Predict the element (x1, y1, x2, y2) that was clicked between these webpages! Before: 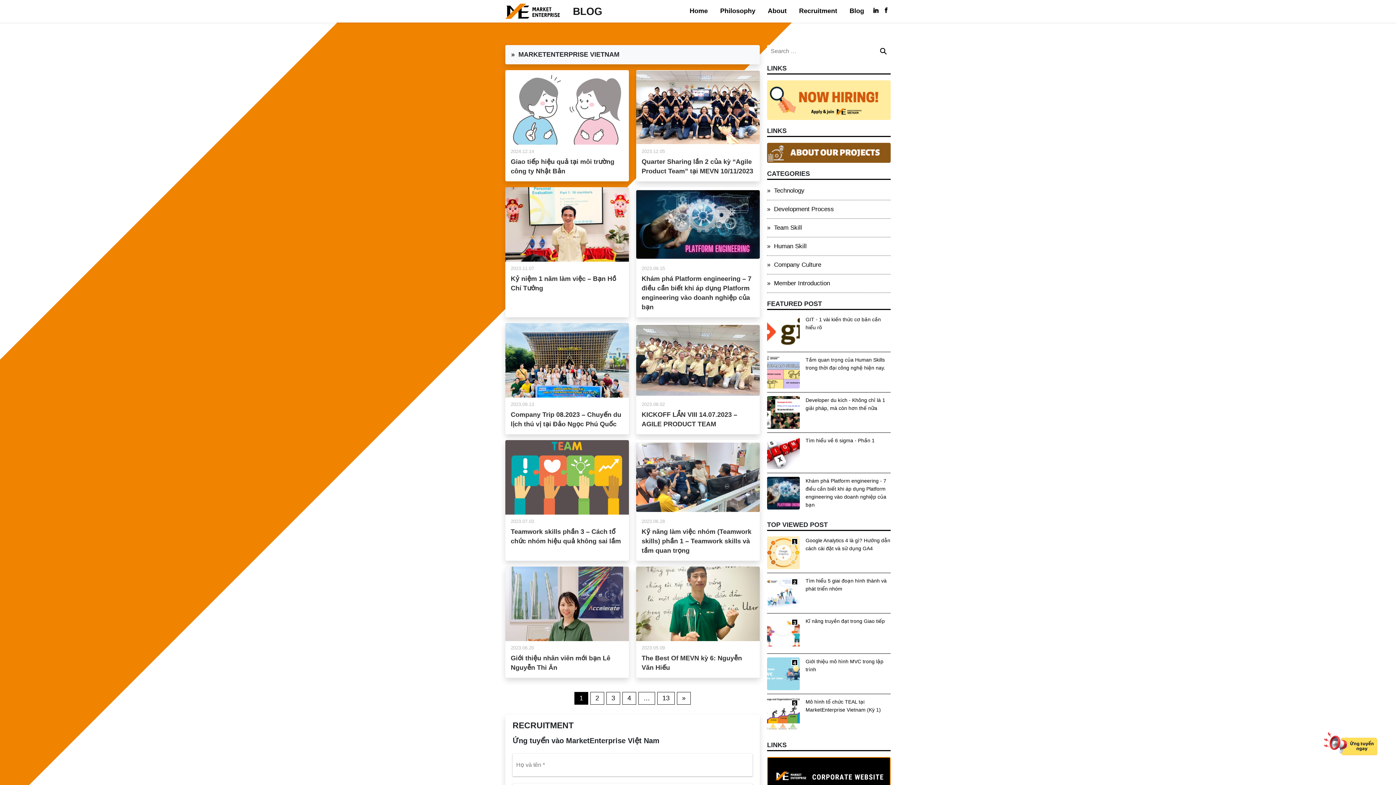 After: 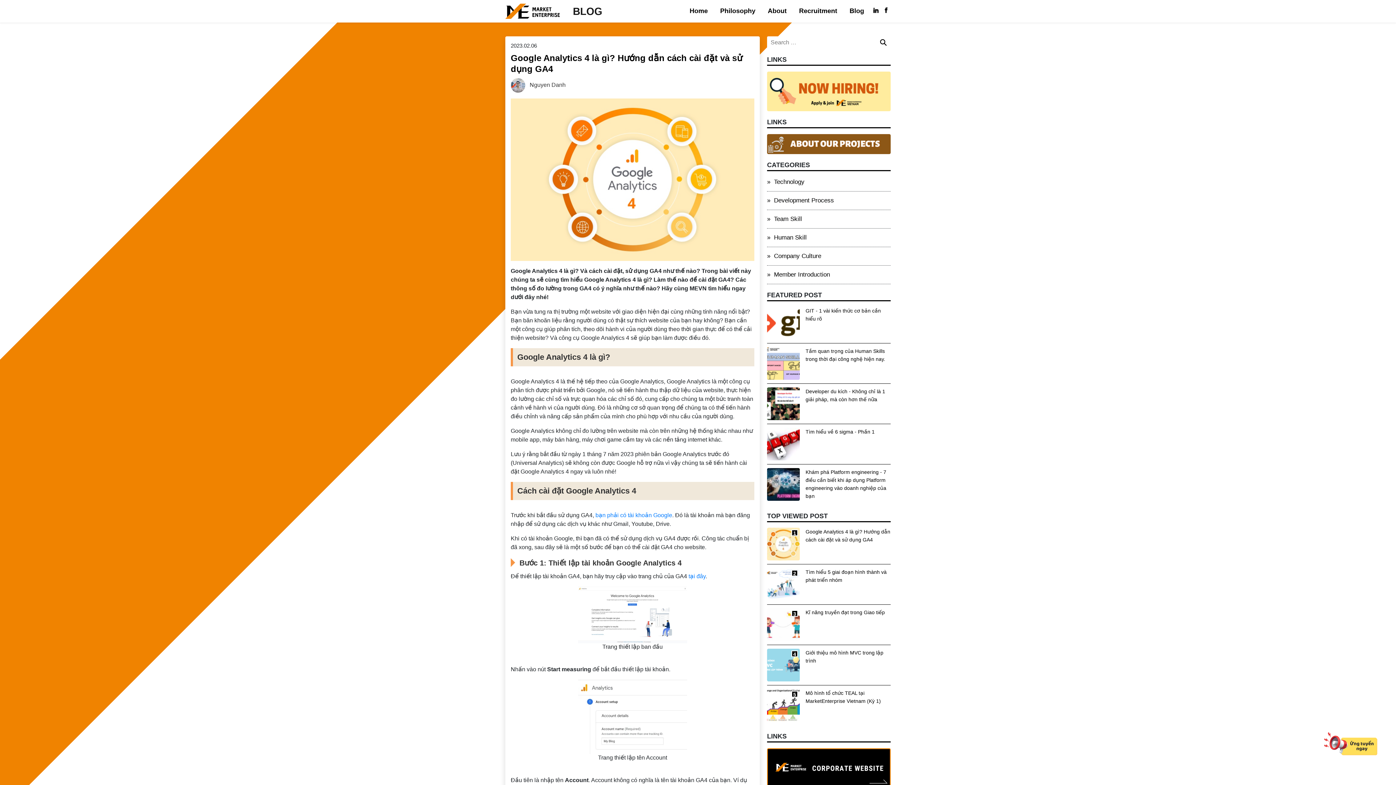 Action: bbox: (767, 536, 800, 569) label: 1